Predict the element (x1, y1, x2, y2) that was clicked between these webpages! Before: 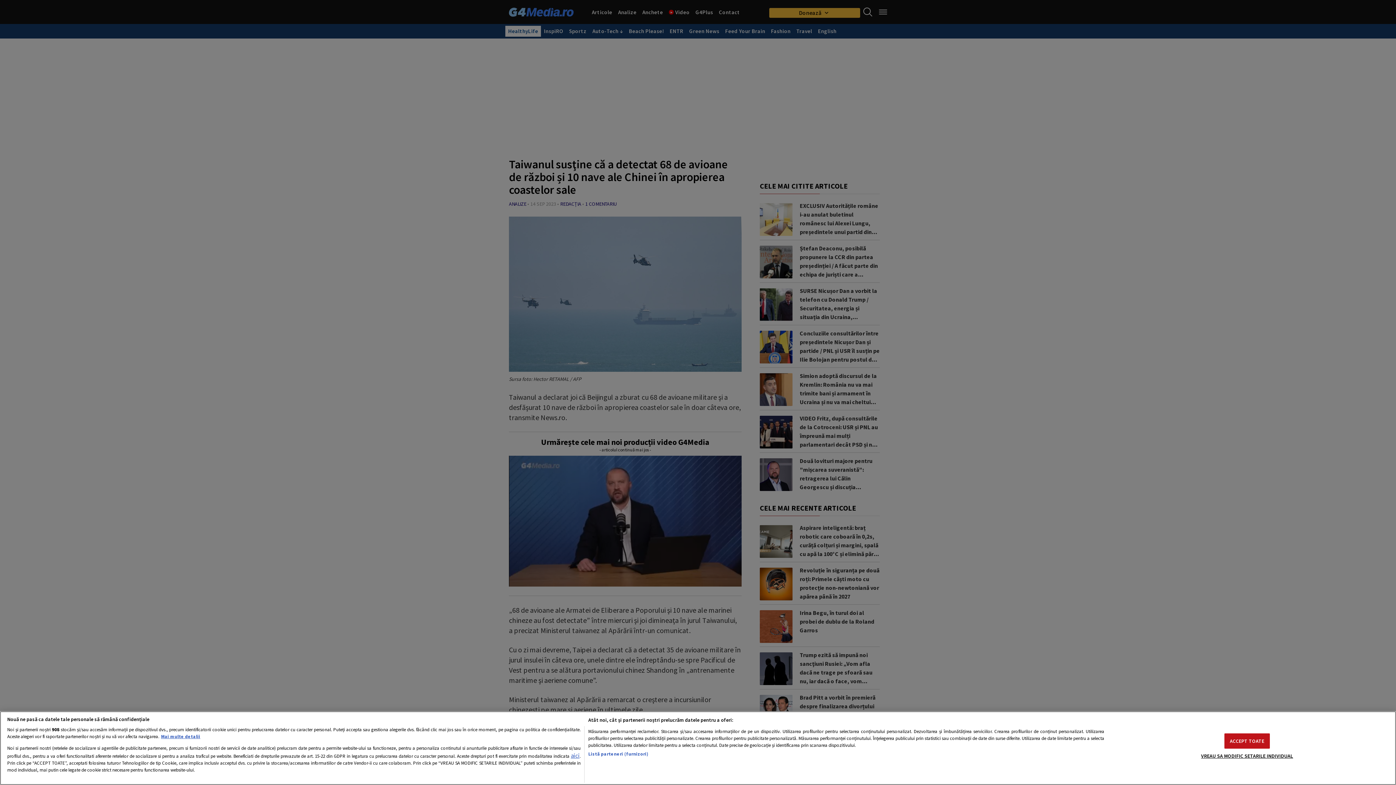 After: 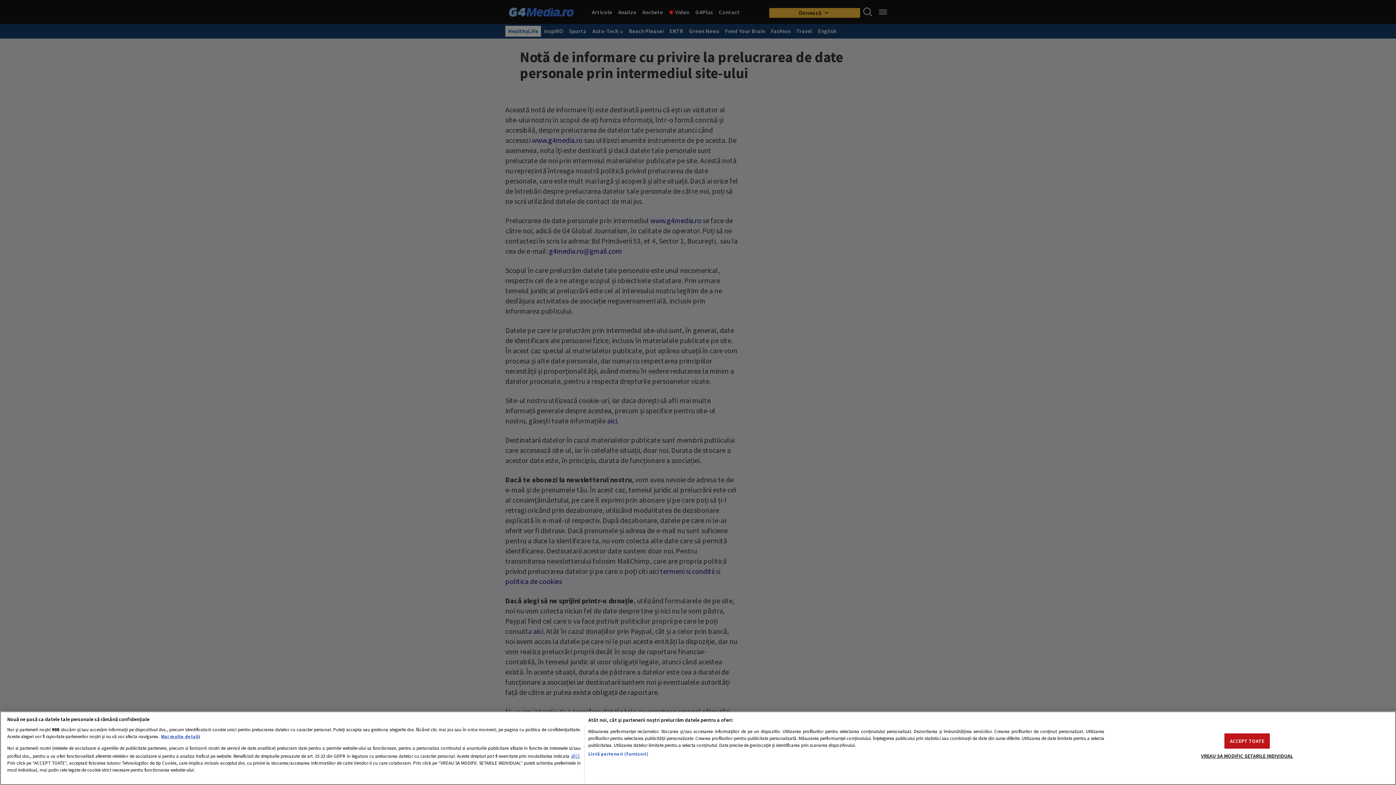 Action: label: aici bbox: (570, 751, 579, 759)